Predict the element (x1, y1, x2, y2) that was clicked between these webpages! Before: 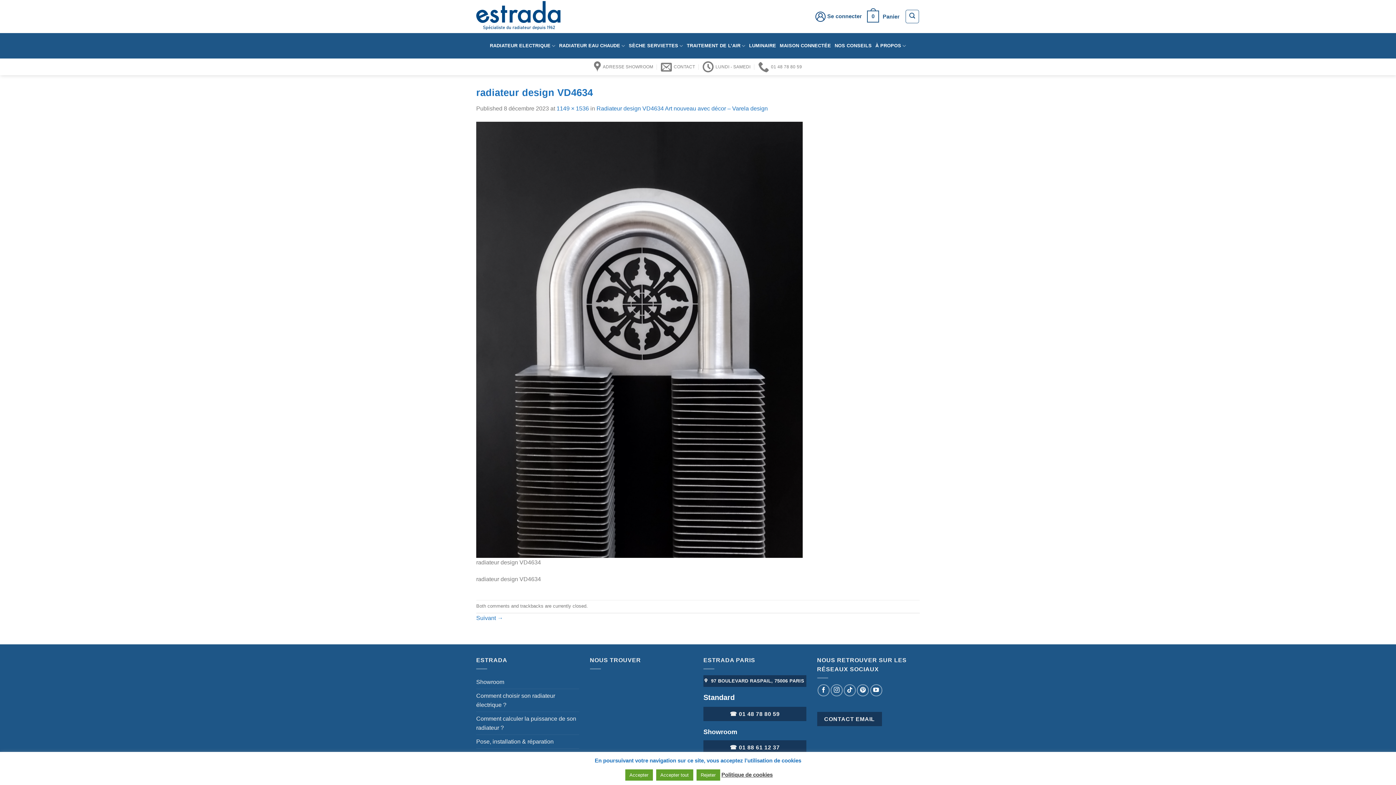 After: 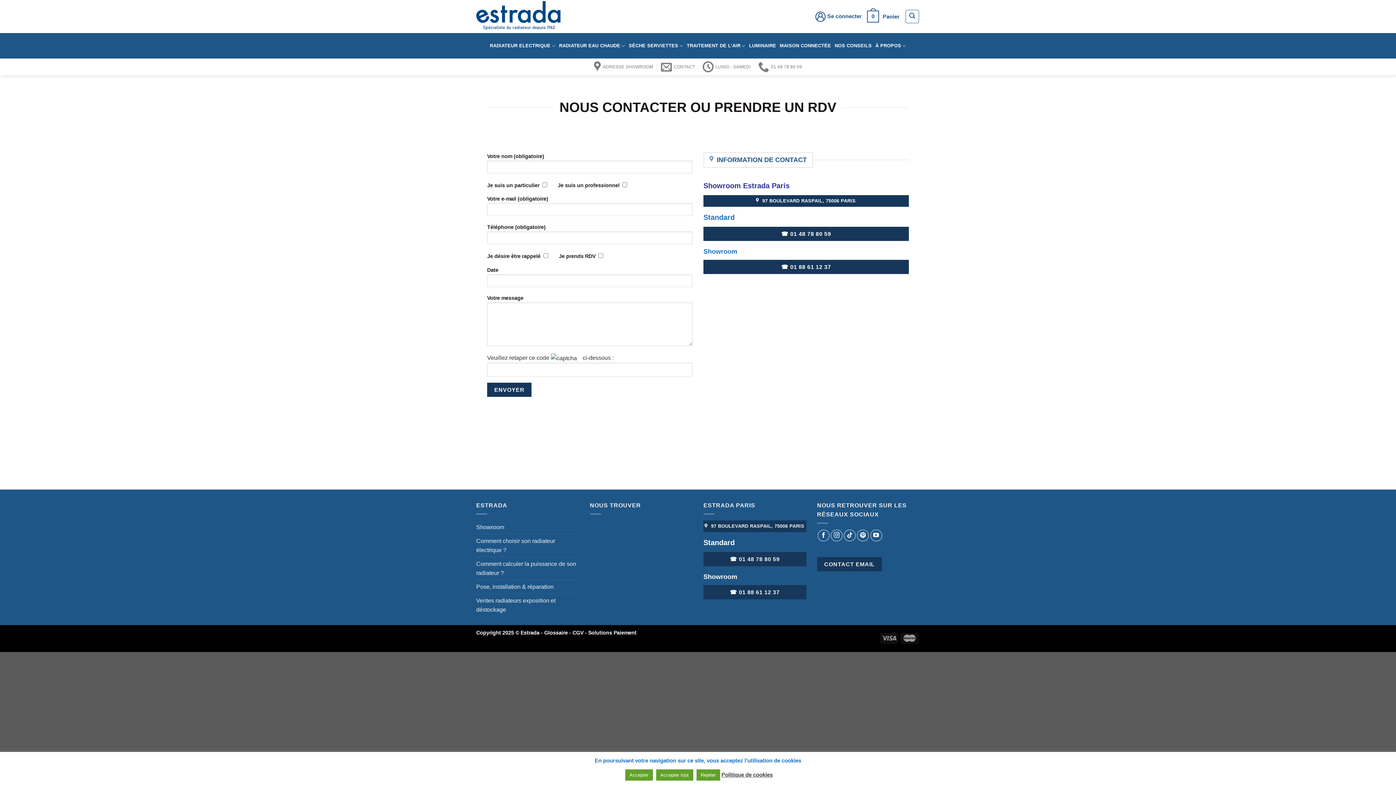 Action: bbox: (817, 712, 882, 726) label: CONTACT EMAIL